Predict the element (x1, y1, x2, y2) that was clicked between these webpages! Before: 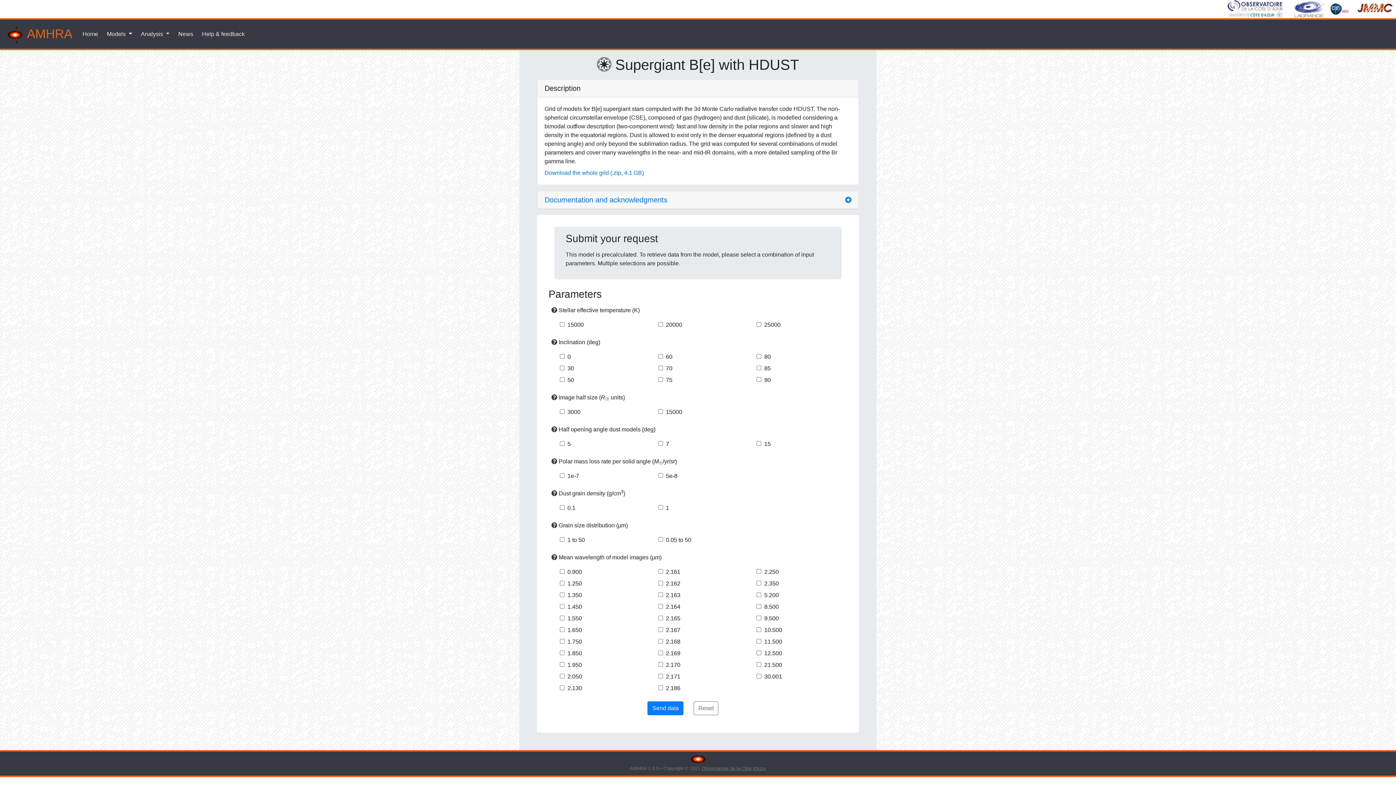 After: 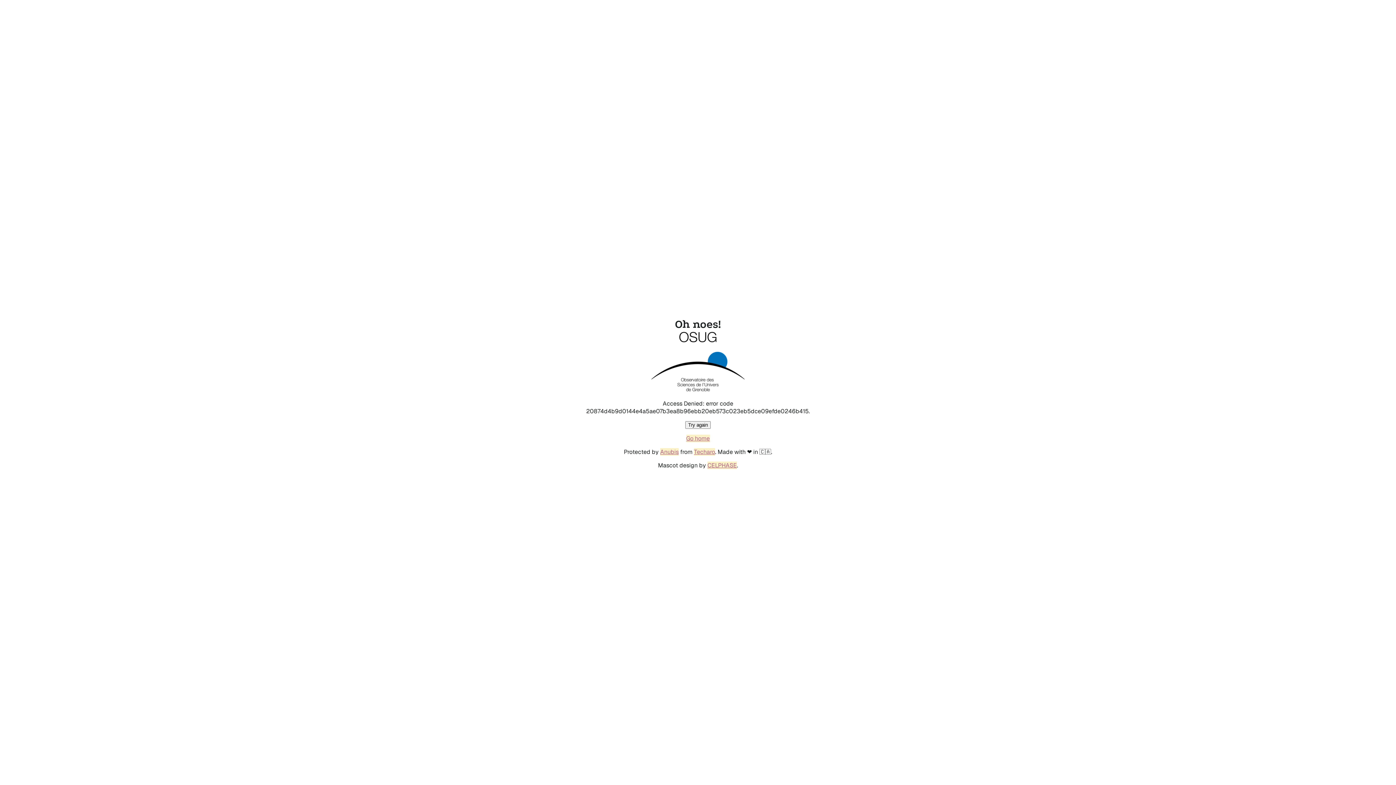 Action: bbox: (1355, 5, 1396, 11)